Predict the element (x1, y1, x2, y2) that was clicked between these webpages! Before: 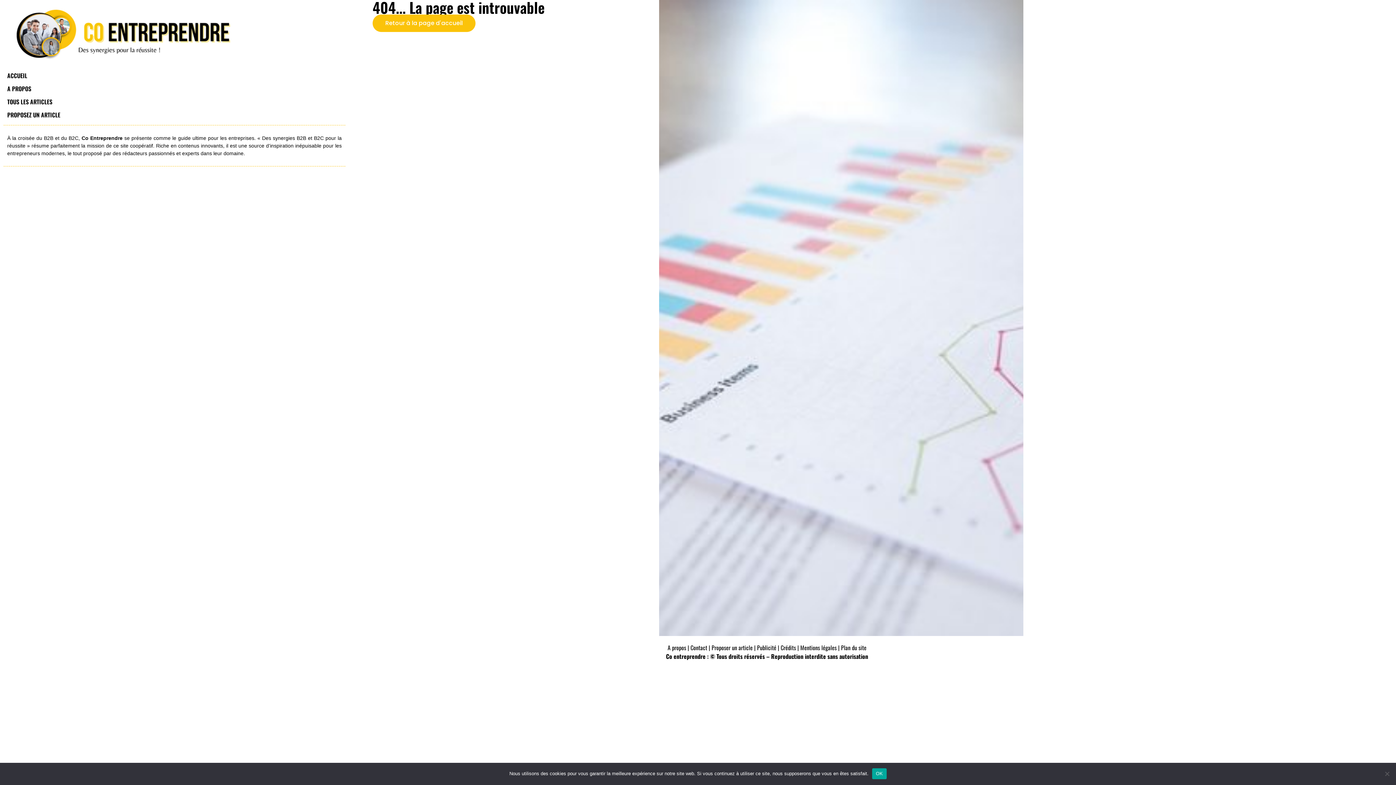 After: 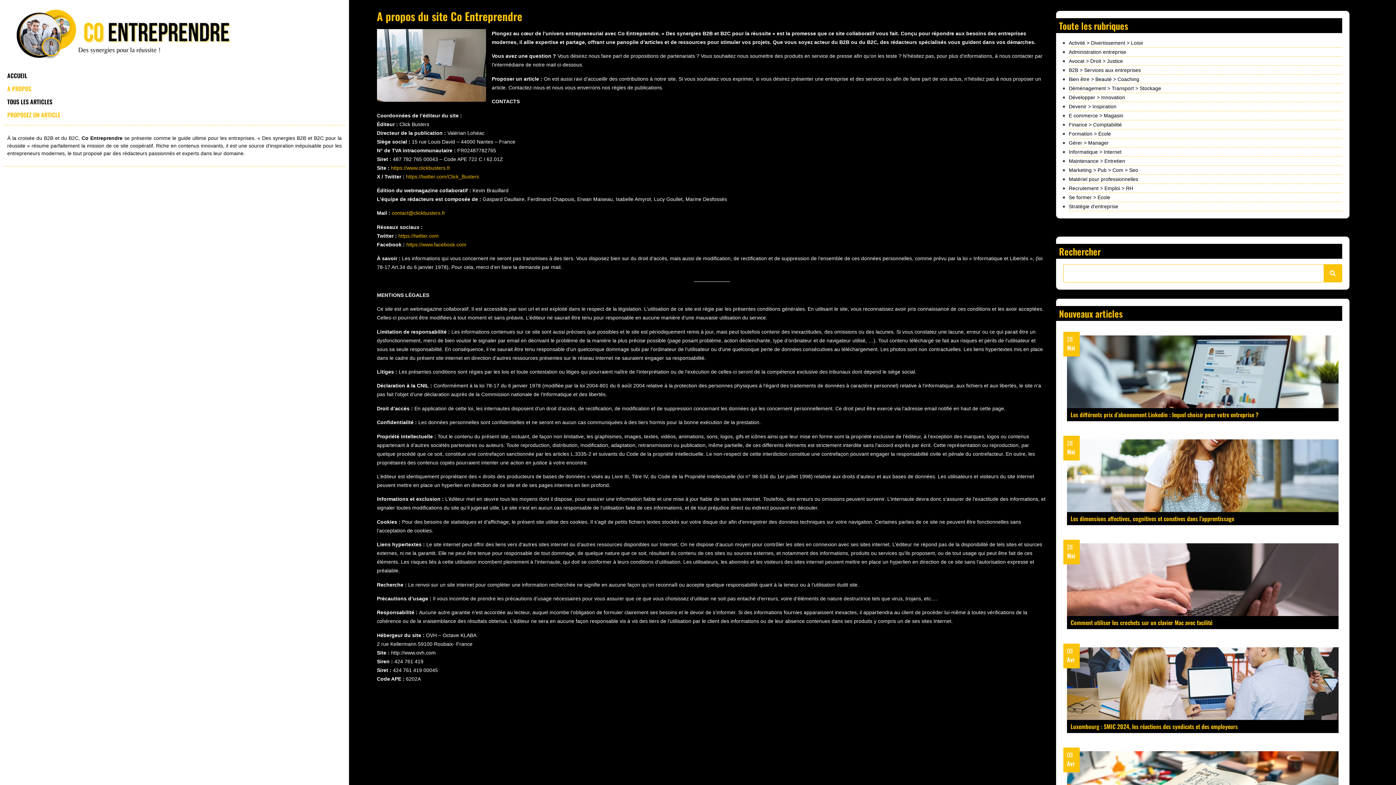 Action: label: A PROPOS bbox: (7, 82, 338, 95)